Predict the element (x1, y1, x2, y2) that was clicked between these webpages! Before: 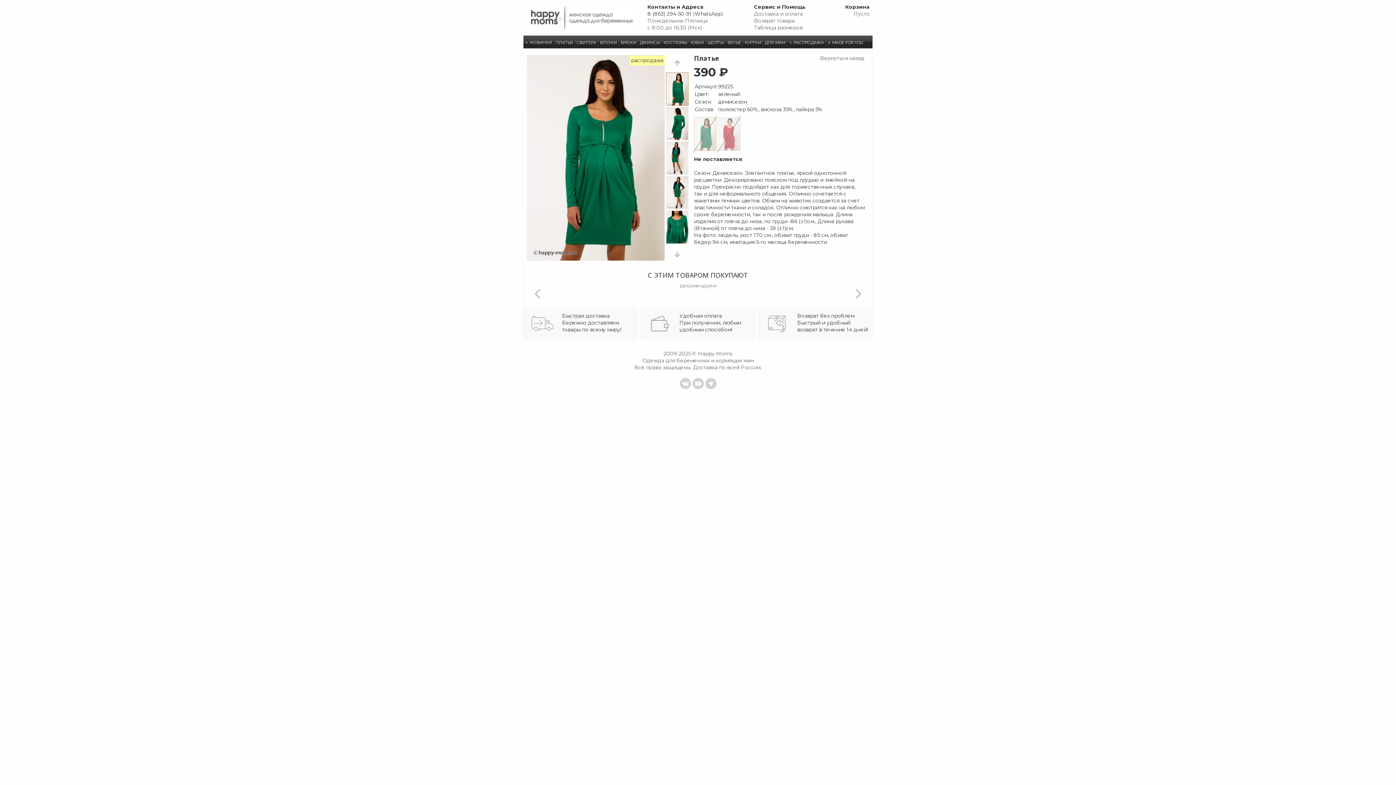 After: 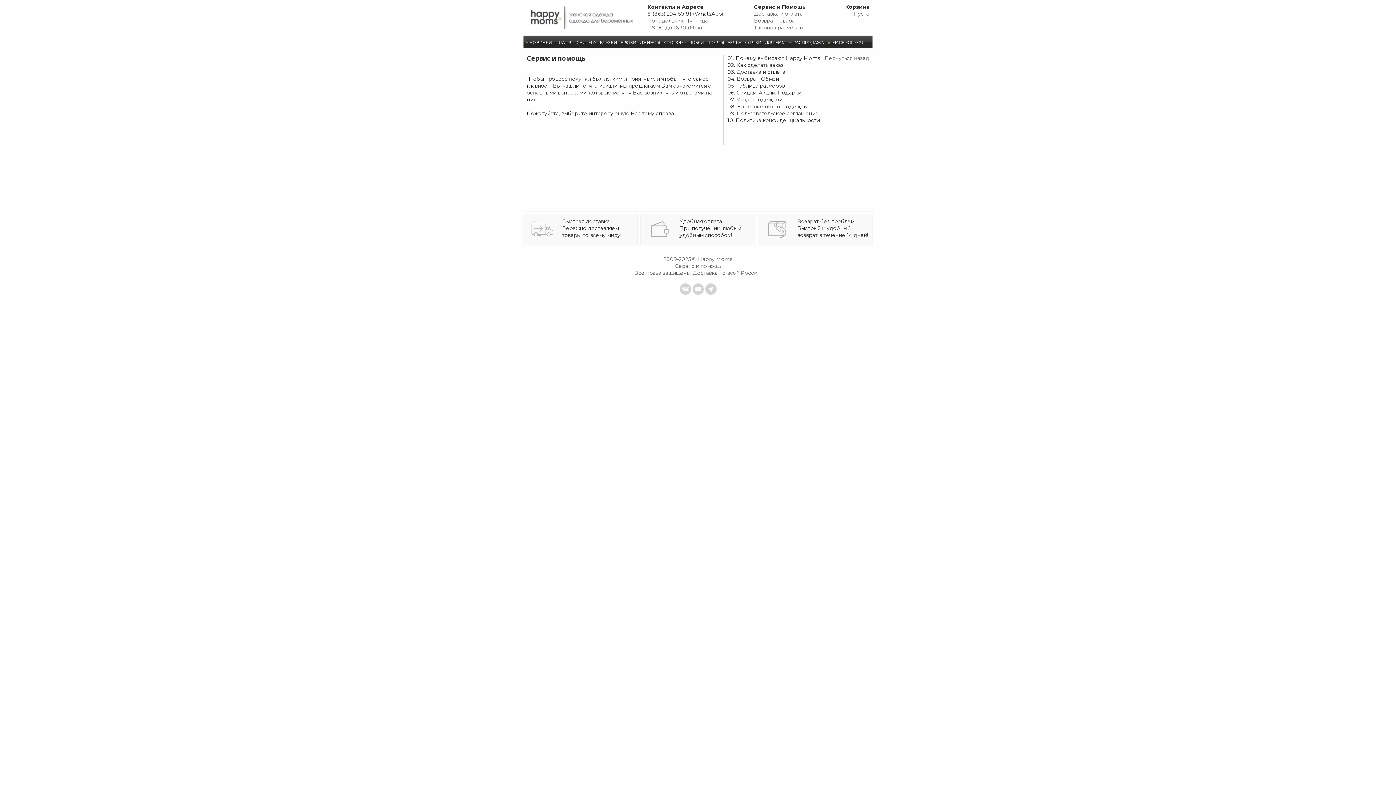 Action: label: Сервис и Помощь bbox: (754, 3, 805, 10)